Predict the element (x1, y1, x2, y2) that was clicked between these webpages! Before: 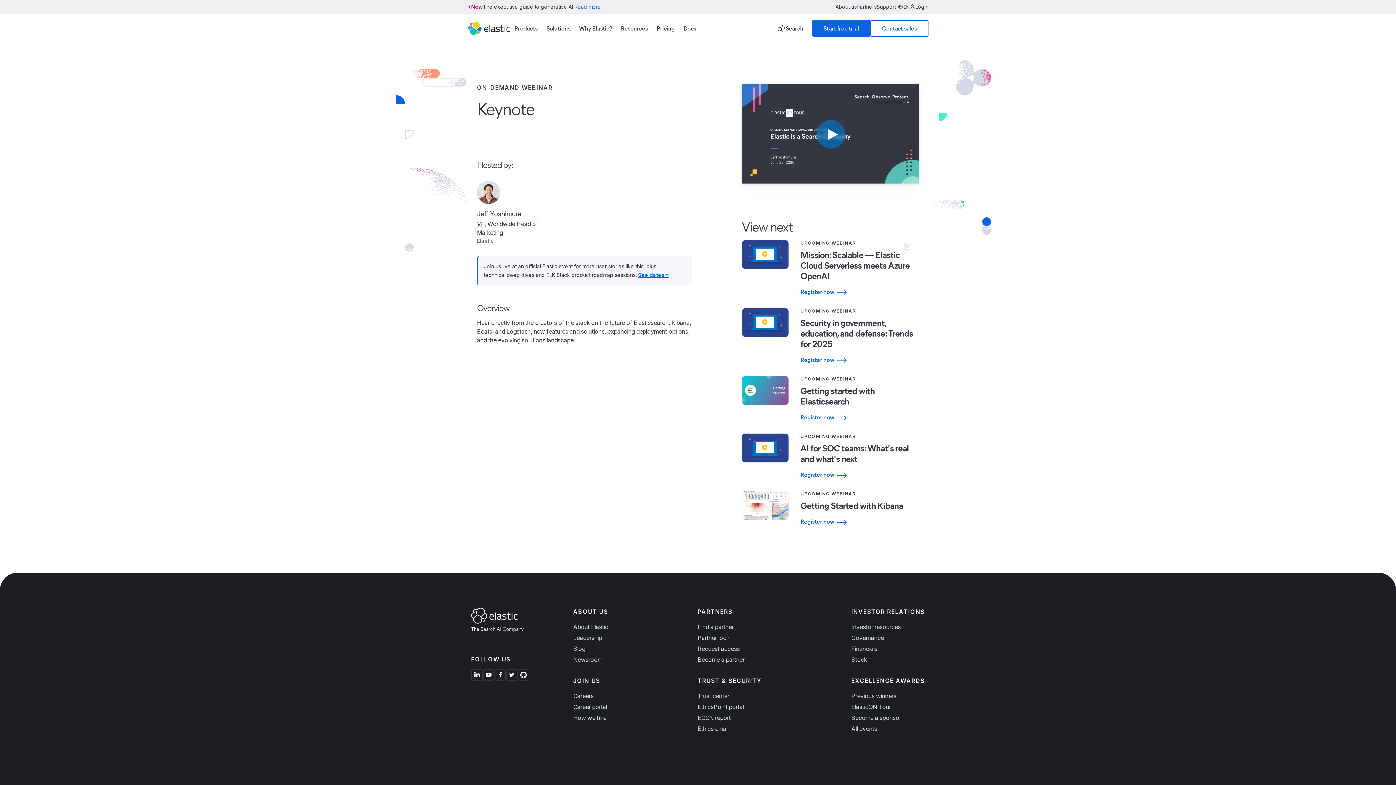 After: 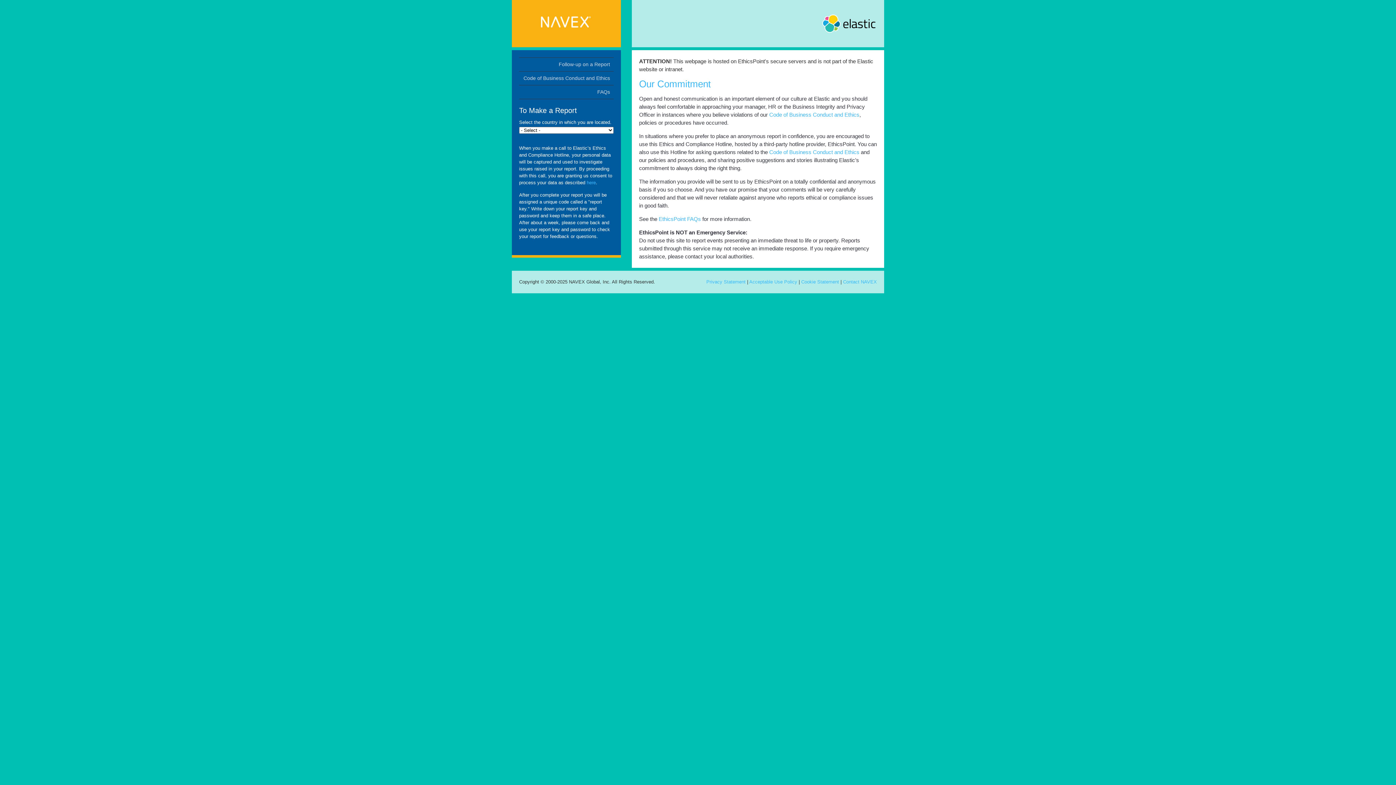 Action: label: EthicsPoint portal bbox: (697, 702, 762, 711)